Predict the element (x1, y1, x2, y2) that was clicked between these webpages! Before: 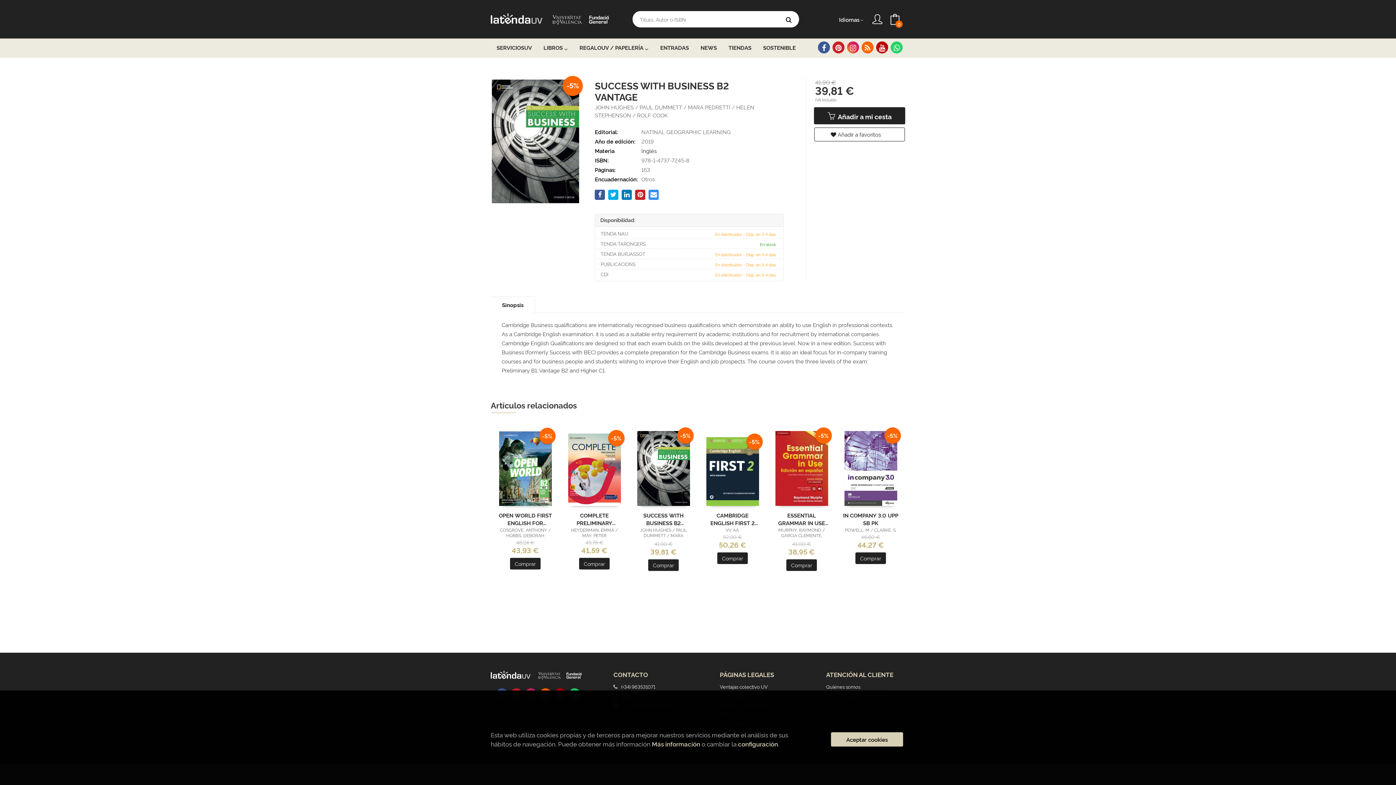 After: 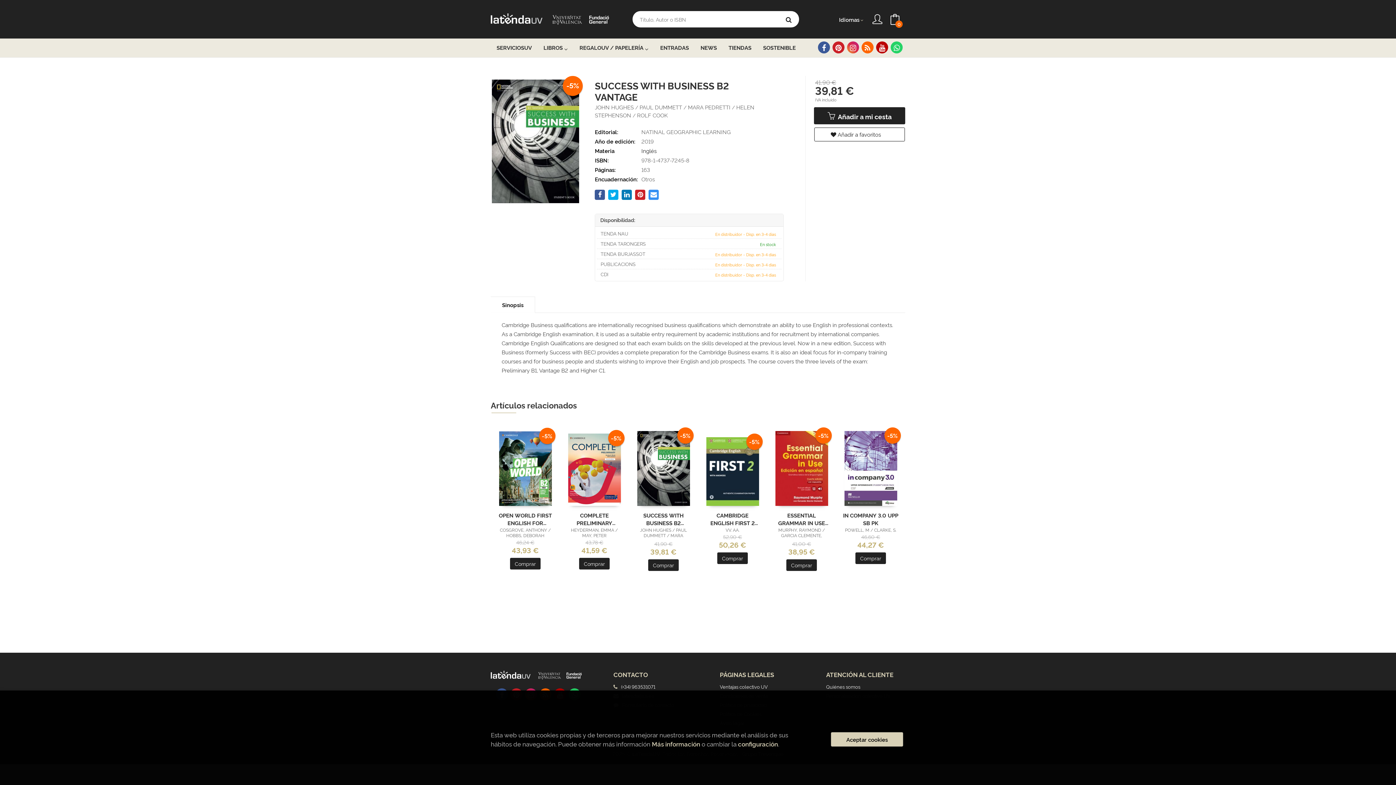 Action: bbox: (717, 552, 748, 564) label: Comprar